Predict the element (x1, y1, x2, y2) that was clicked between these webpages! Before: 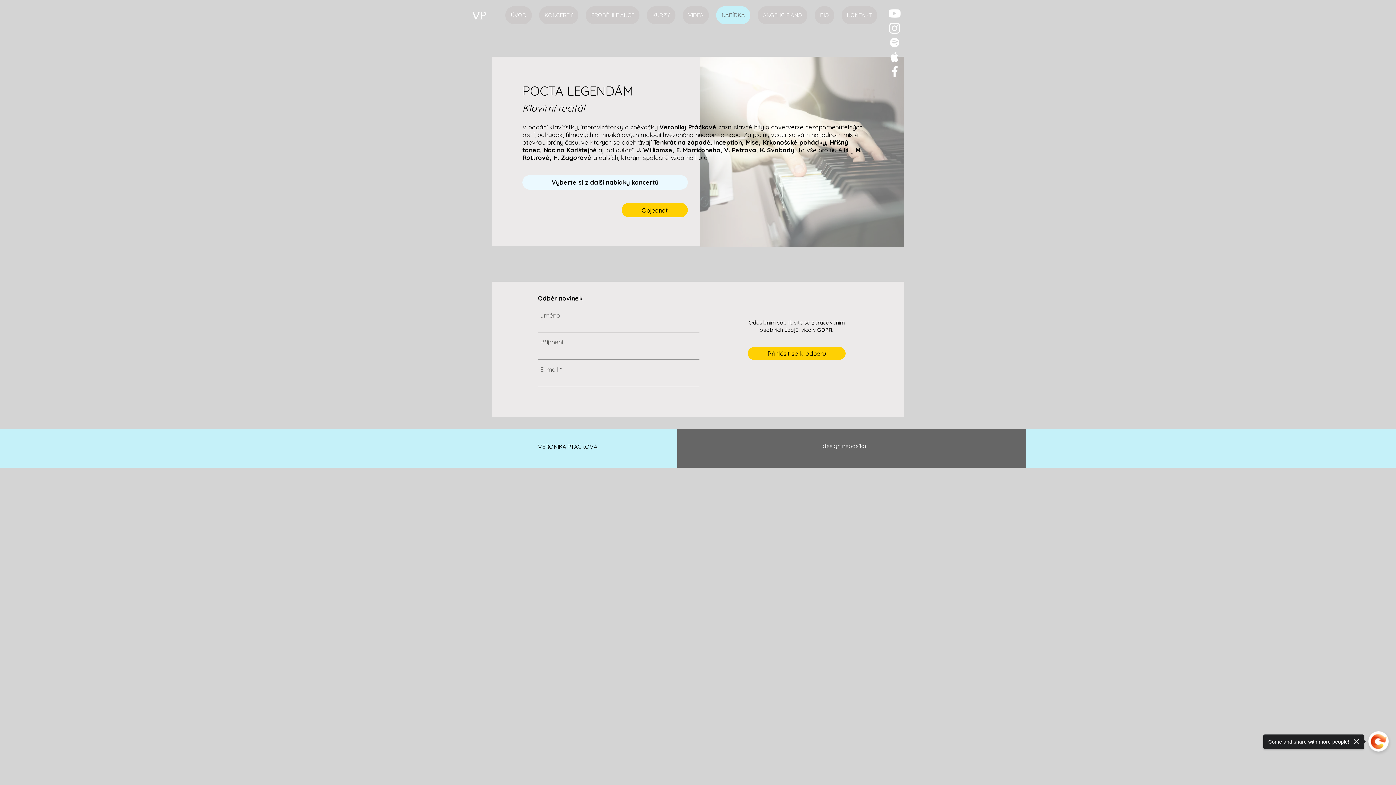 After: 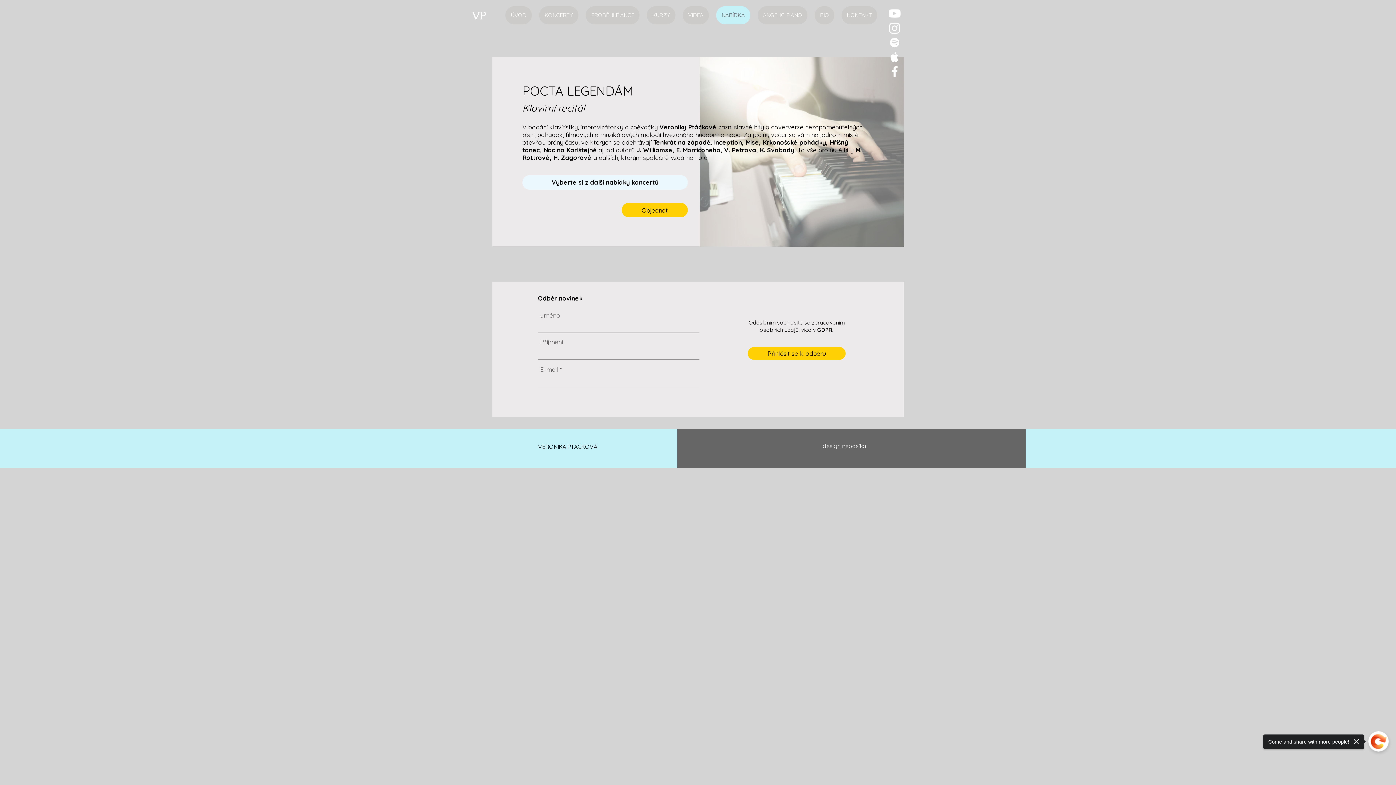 Action: bbox: (887, 49, 902, 64) label: Veronika Ptáčková, pianistka iTunes